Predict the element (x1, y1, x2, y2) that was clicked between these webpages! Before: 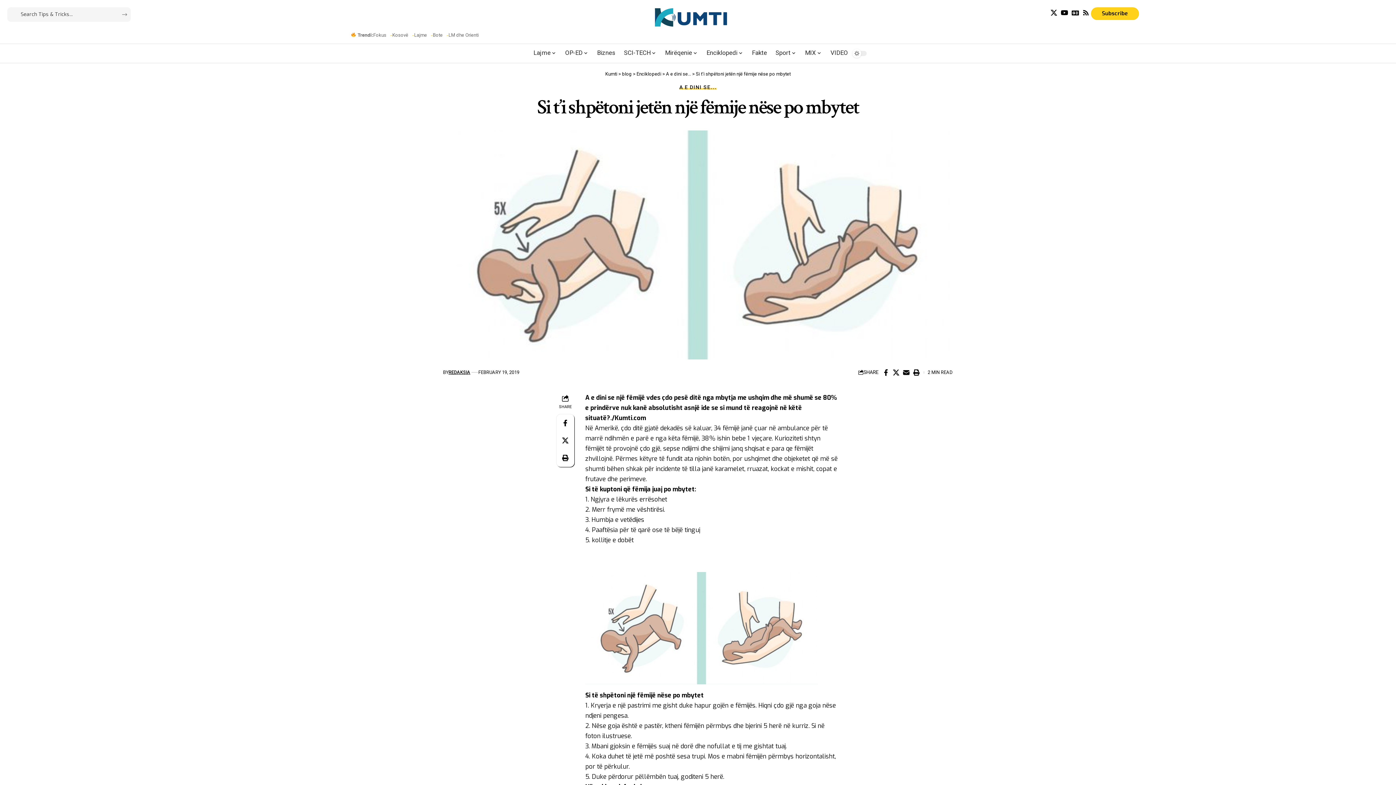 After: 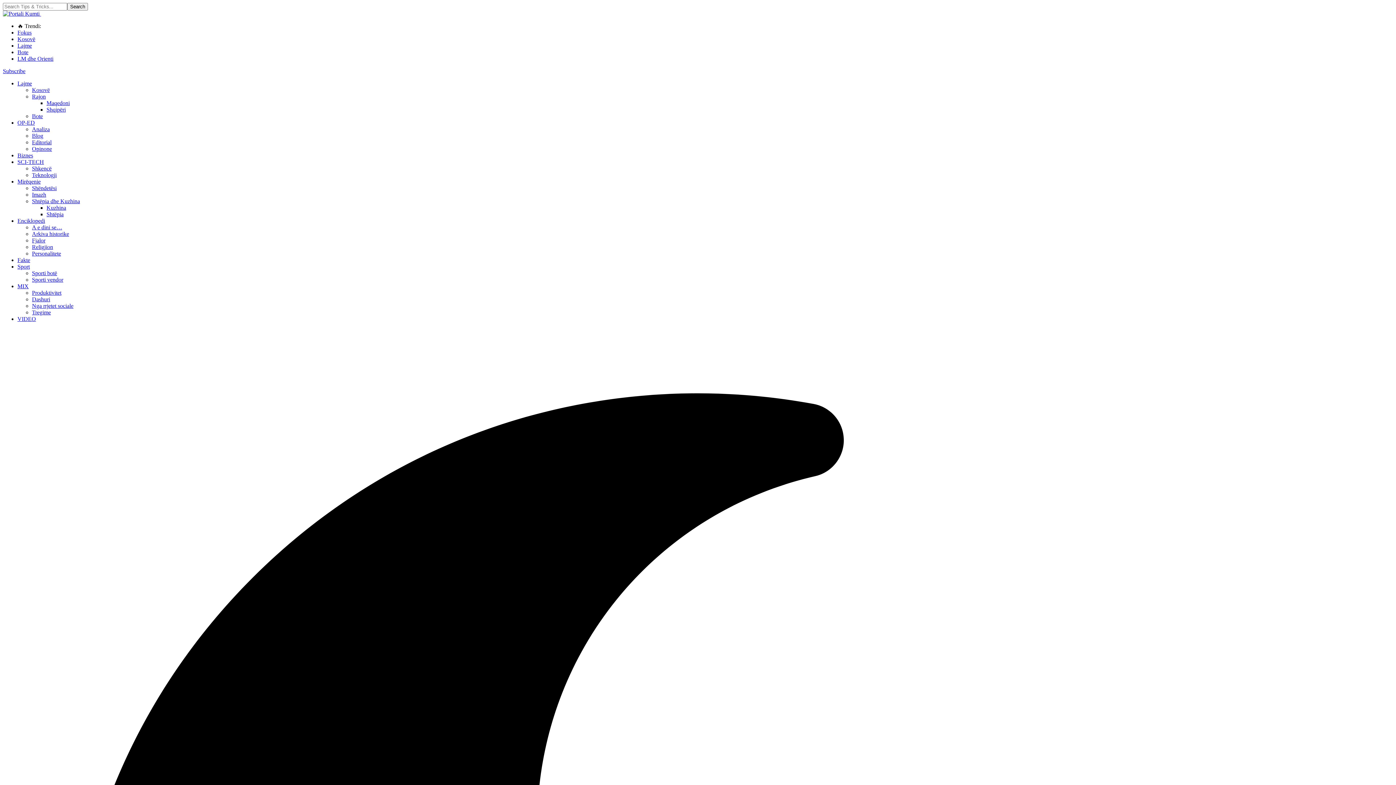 Action: label: OP-ED bbox: (560, 43, 592, 62)